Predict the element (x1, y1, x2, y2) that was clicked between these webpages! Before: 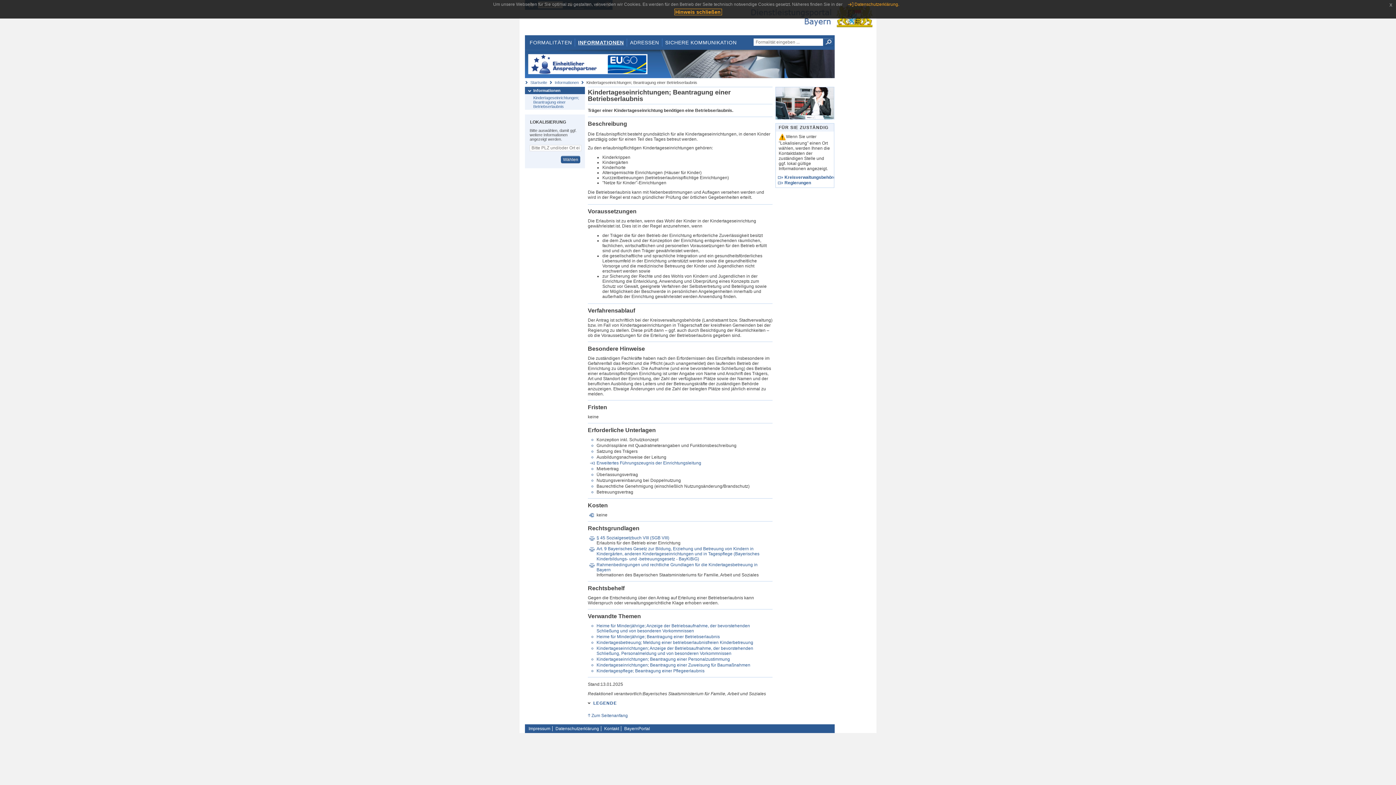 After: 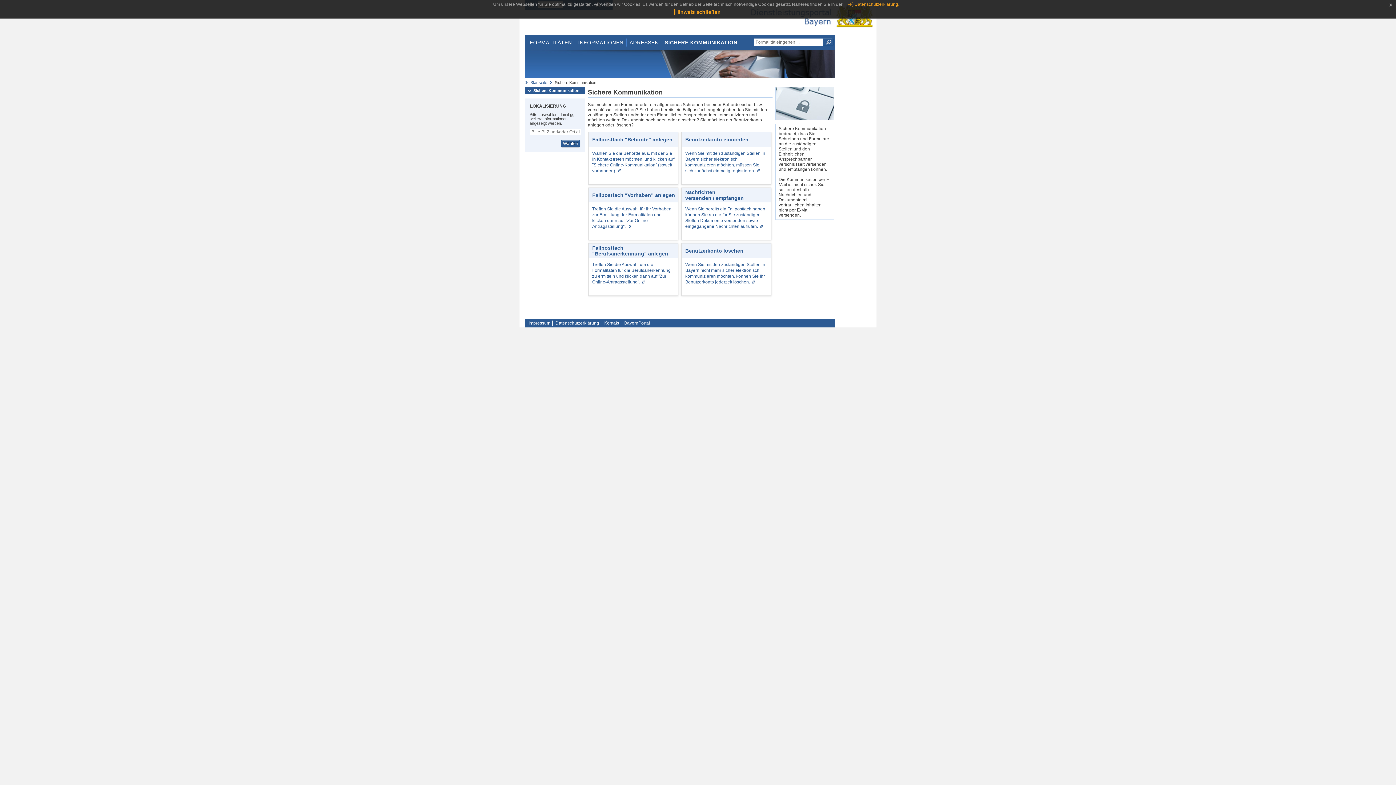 Action: label: SICHERE KOMMUNIKATION bbox: (662, 38, 739, 46)